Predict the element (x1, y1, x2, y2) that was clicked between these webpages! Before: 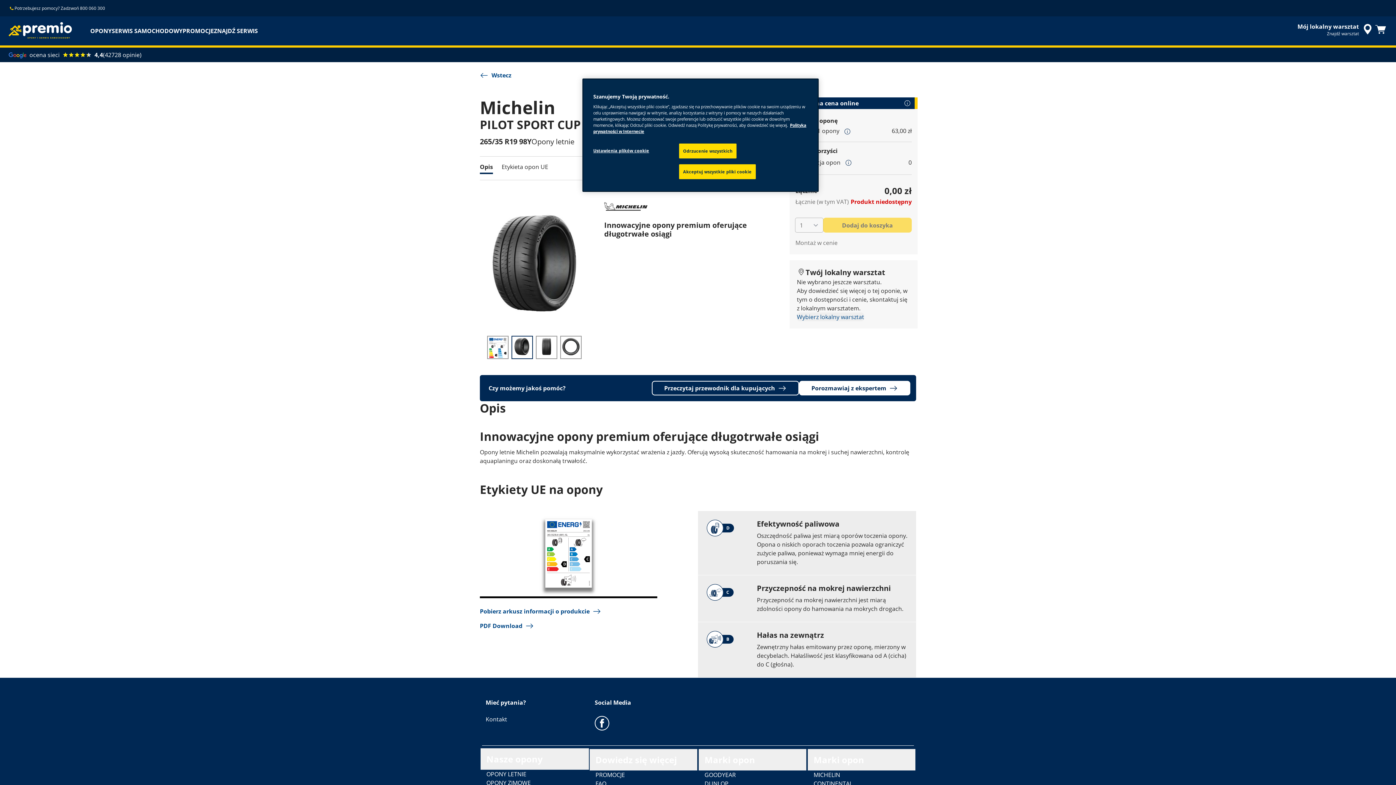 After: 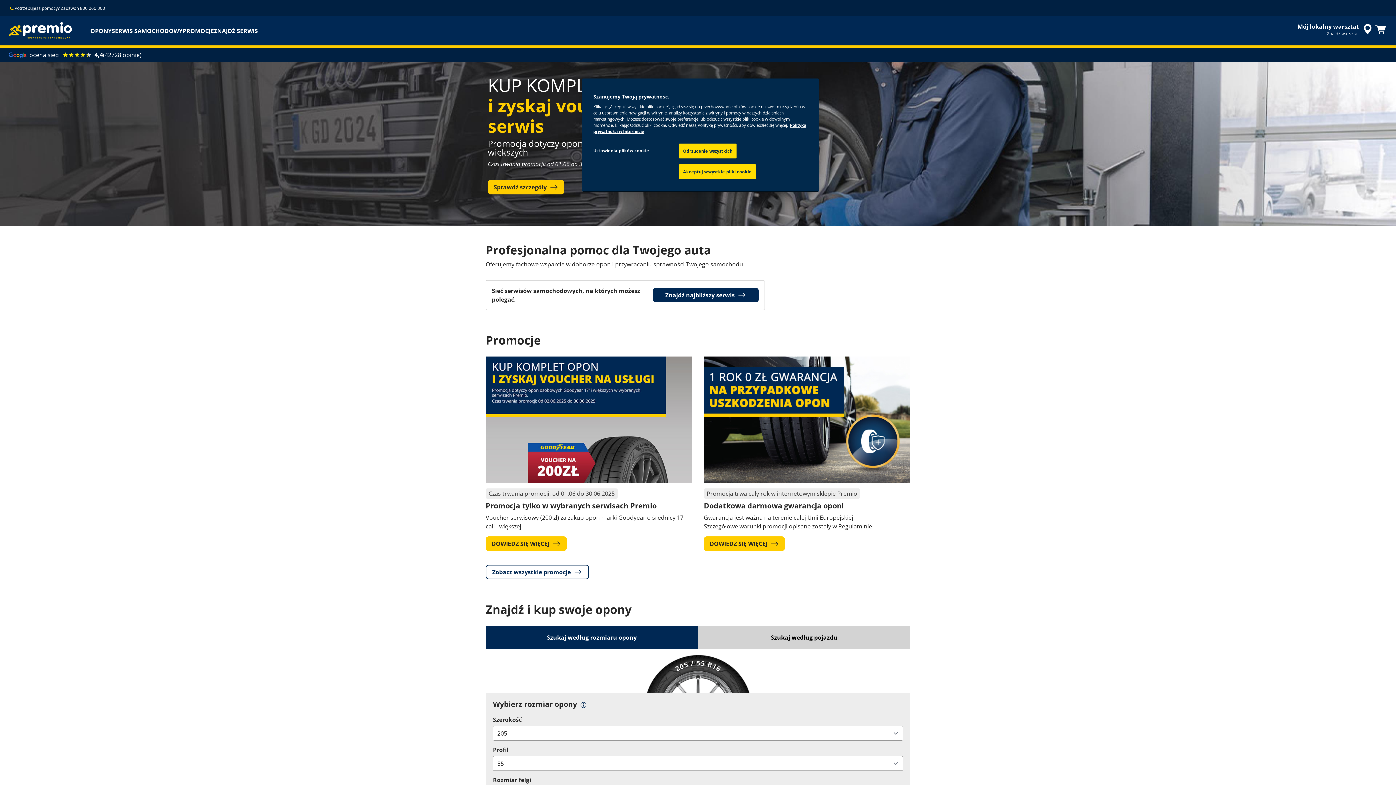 Action: bbox: (8, 16, 72, 44)